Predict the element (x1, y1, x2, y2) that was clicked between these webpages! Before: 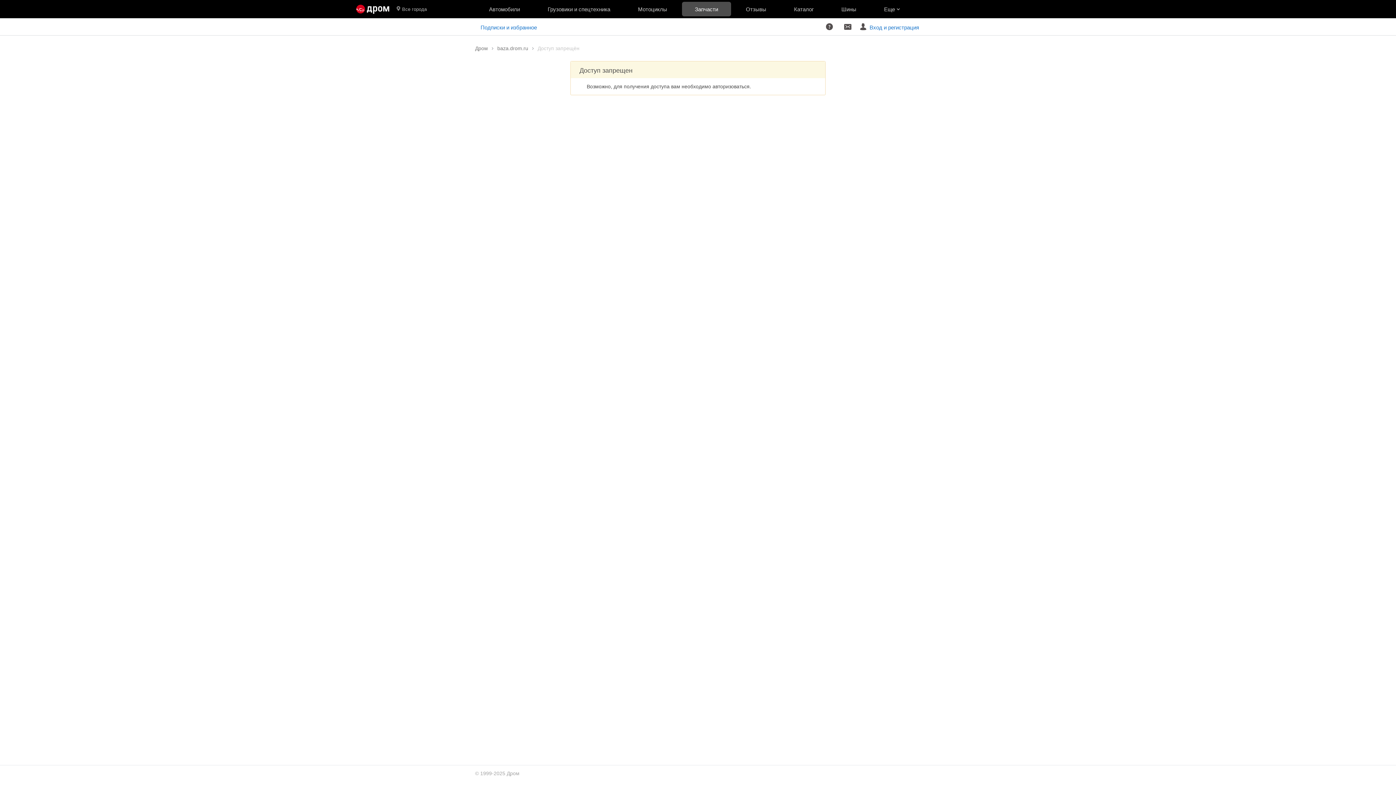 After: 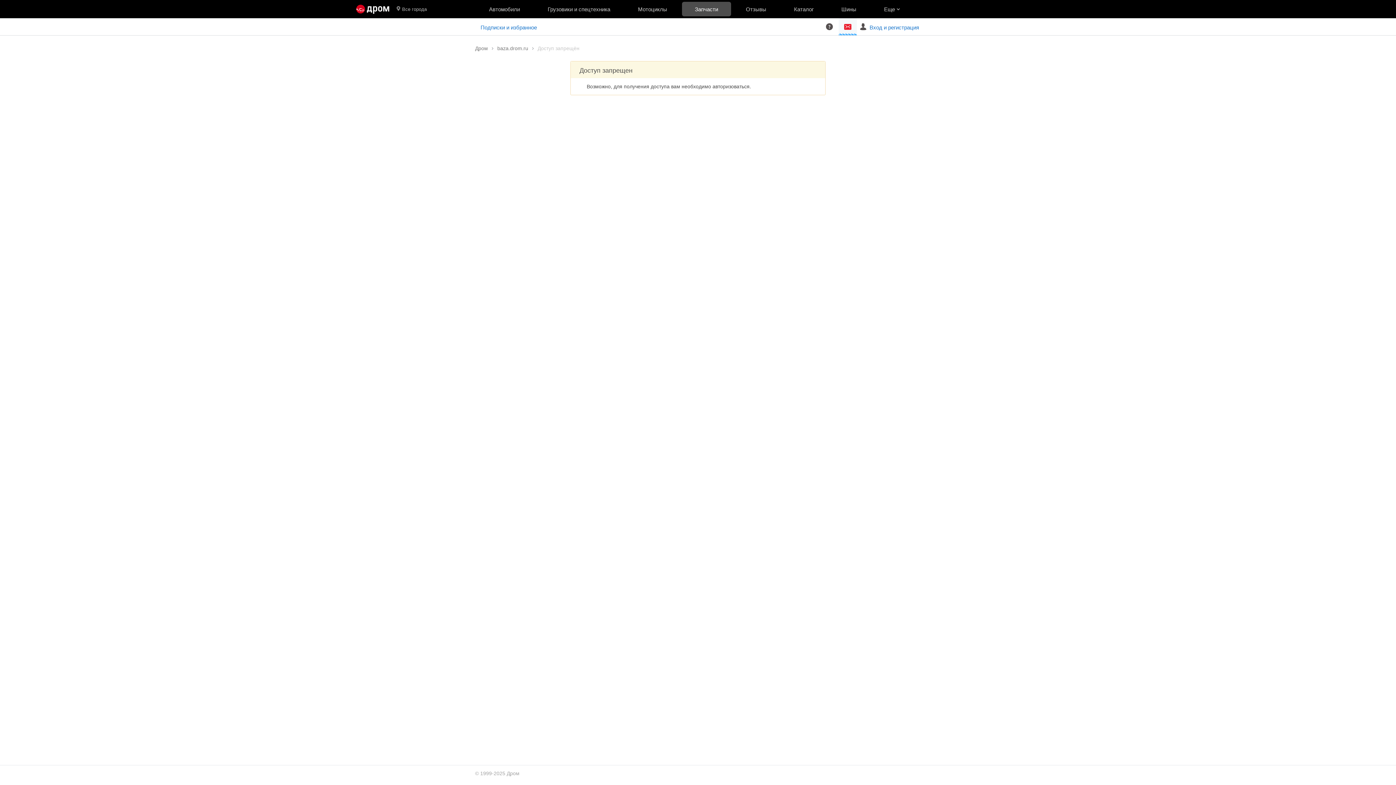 Action: label:   bbox: (838, 18, 857, 35)